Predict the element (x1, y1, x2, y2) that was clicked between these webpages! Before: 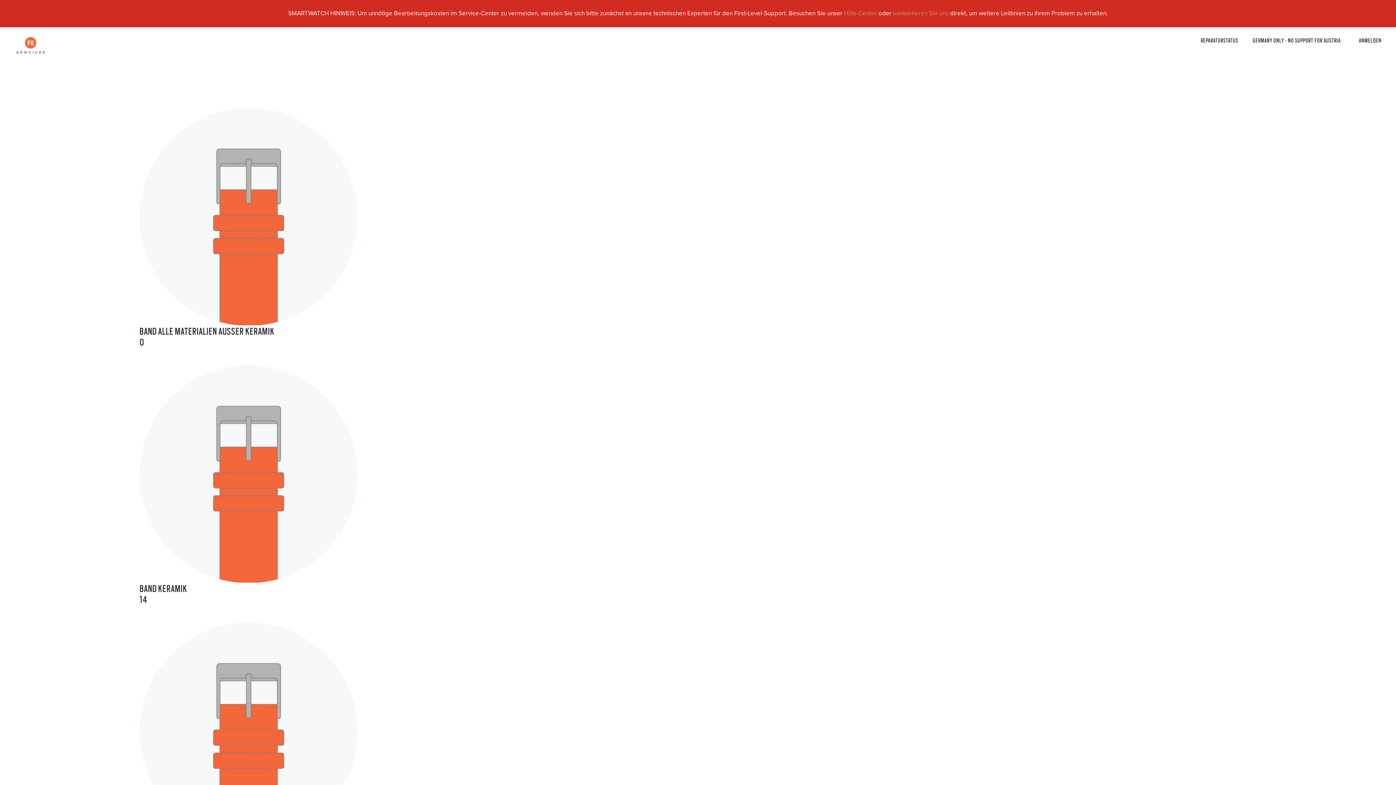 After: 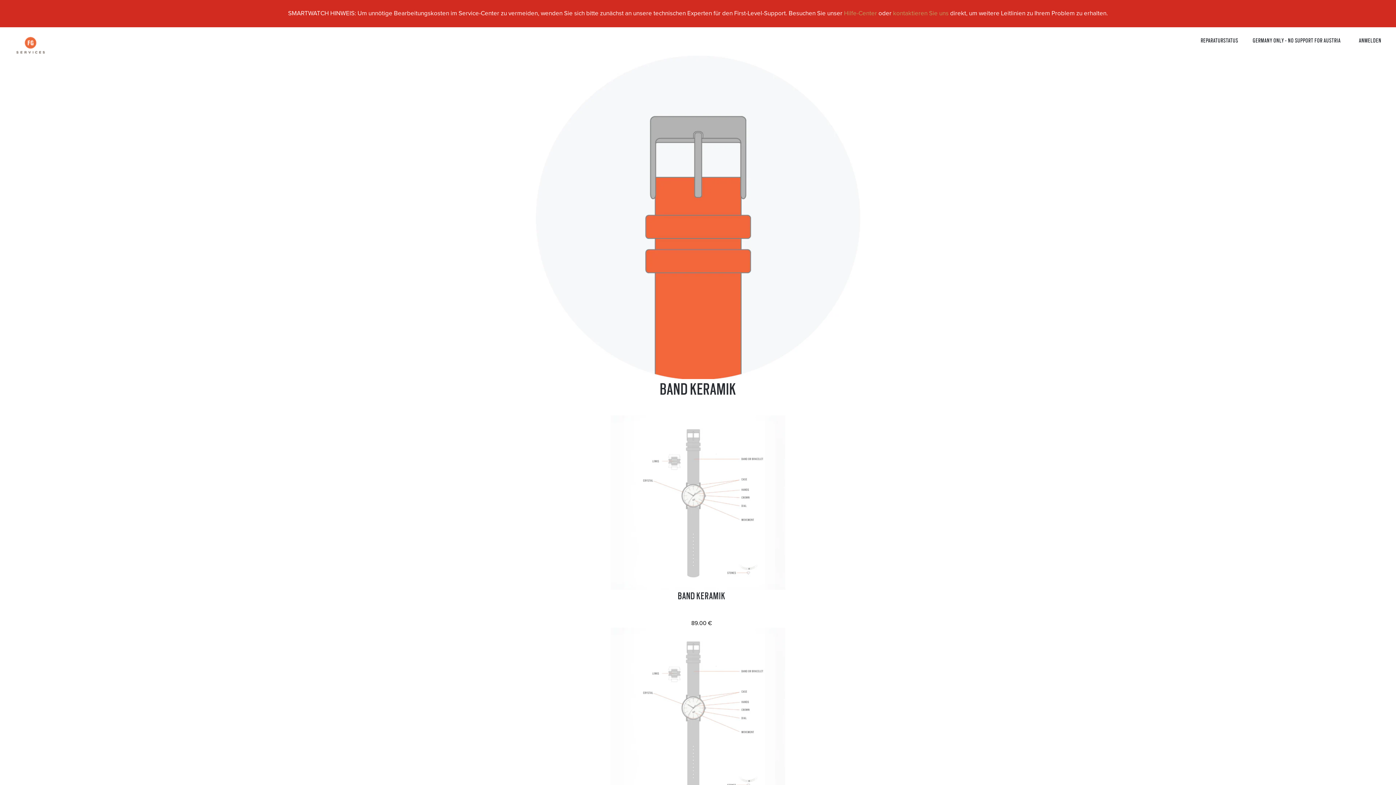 Action: bbox: (139, 582, 1256, 604) label: BAND KERAMIK
14